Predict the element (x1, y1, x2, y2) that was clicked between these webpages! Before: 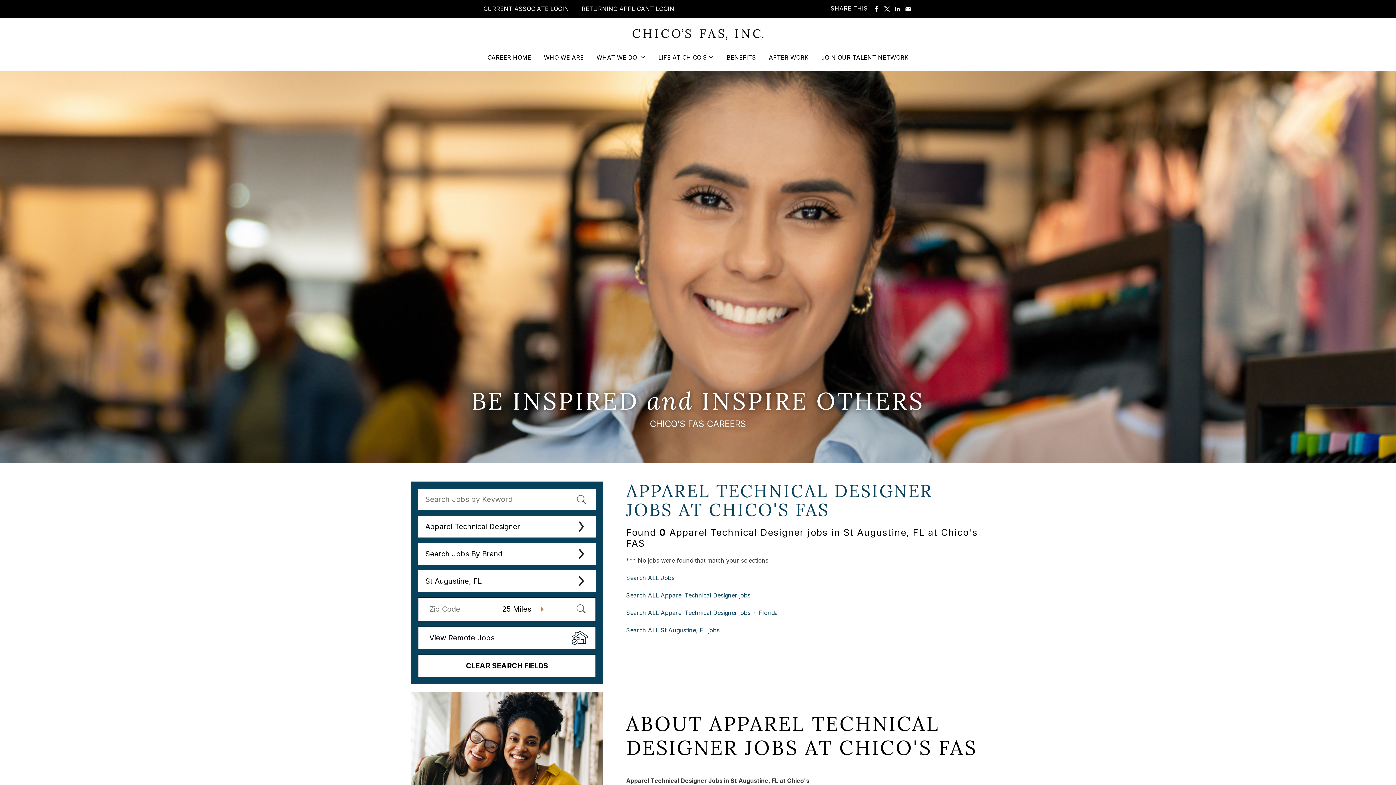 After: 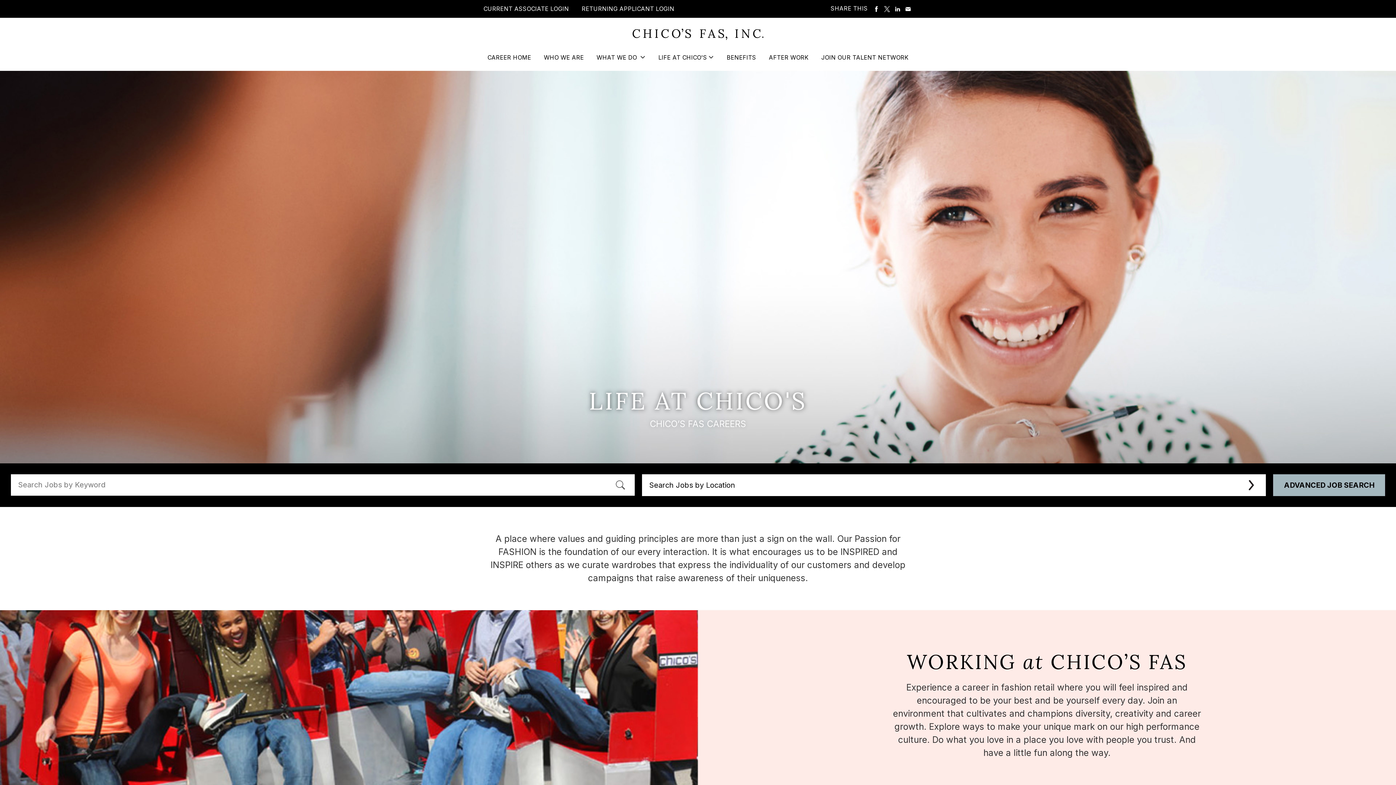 Action: label: LIFE AT CHICO'S bbox: (658, 53, 714, 71)